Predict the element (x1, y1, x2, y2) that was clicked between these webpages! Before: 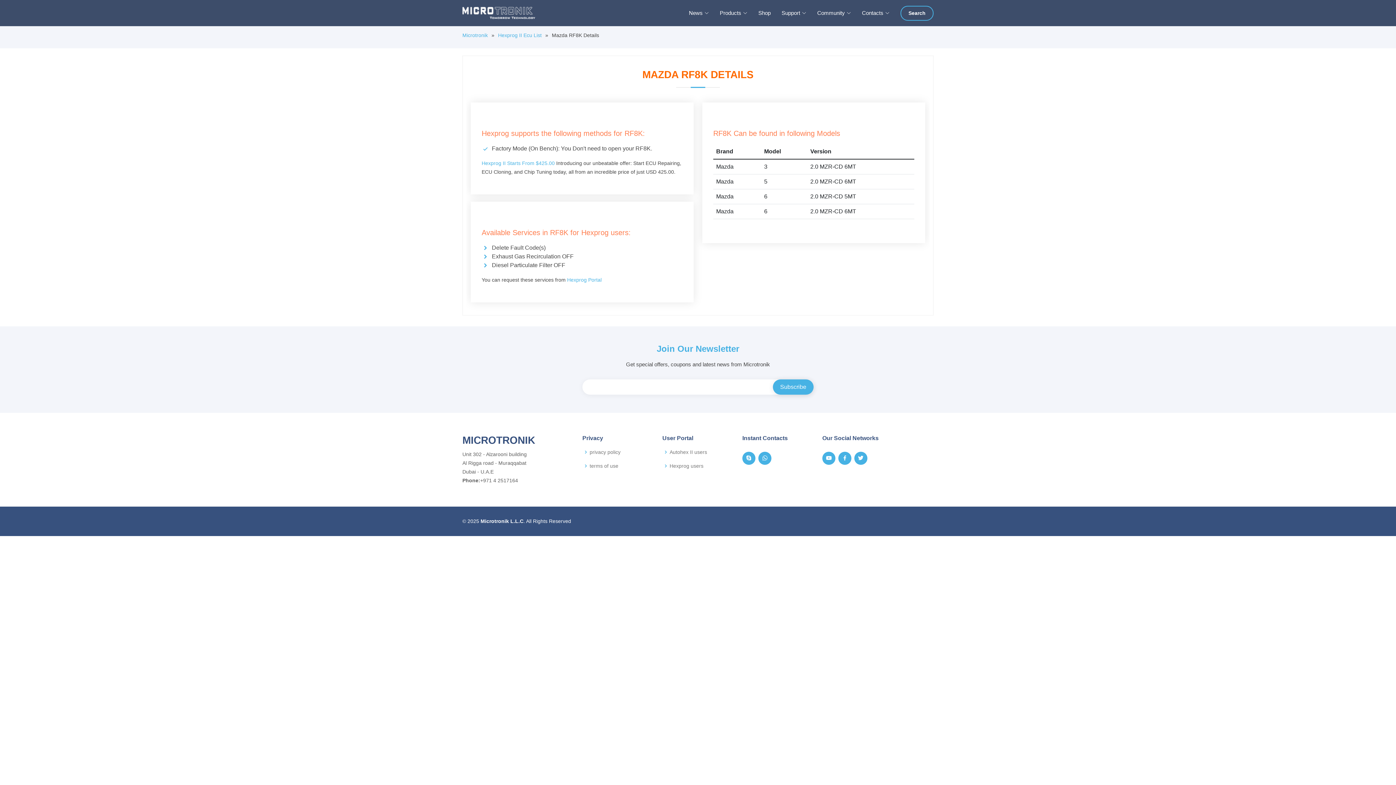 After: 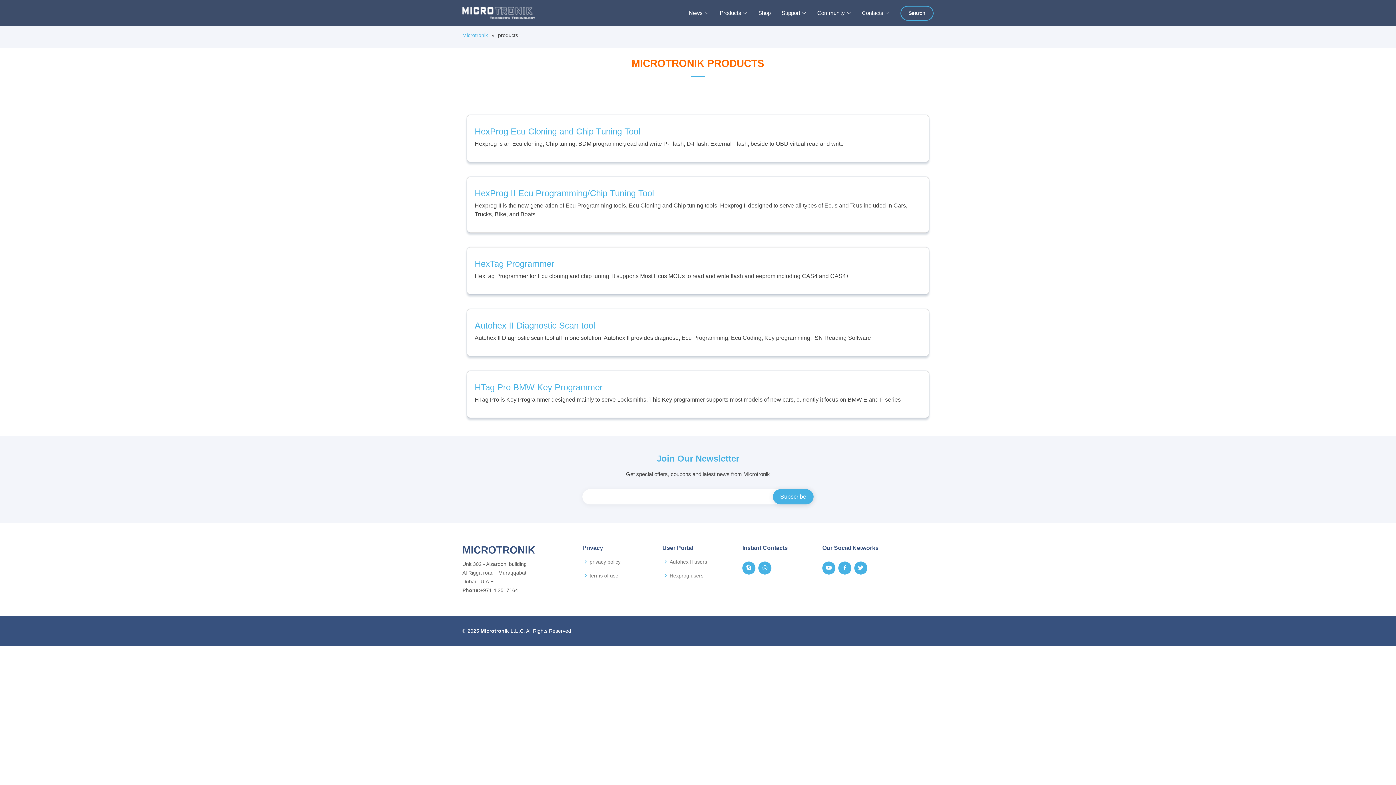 Action: bbox: (709, 5, 747, 20) label: Products